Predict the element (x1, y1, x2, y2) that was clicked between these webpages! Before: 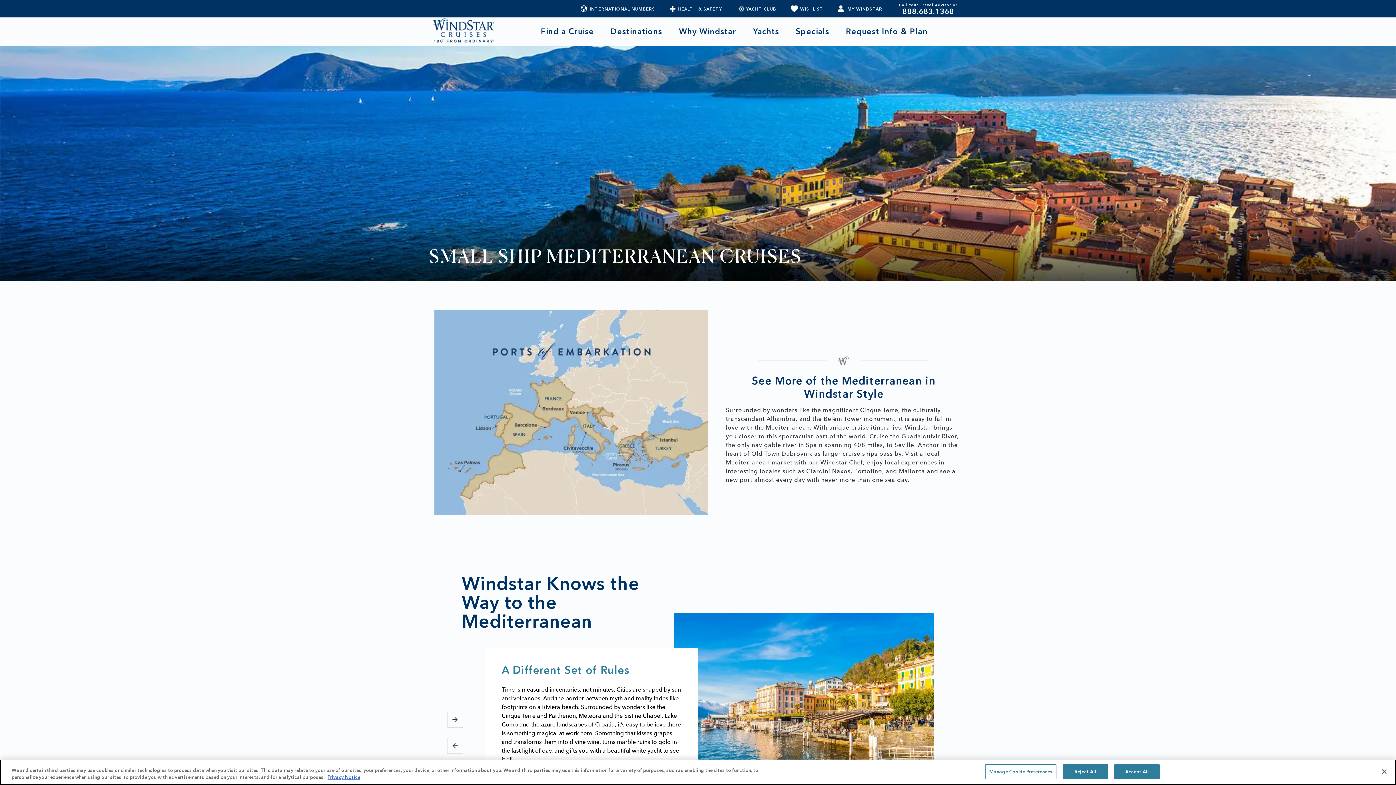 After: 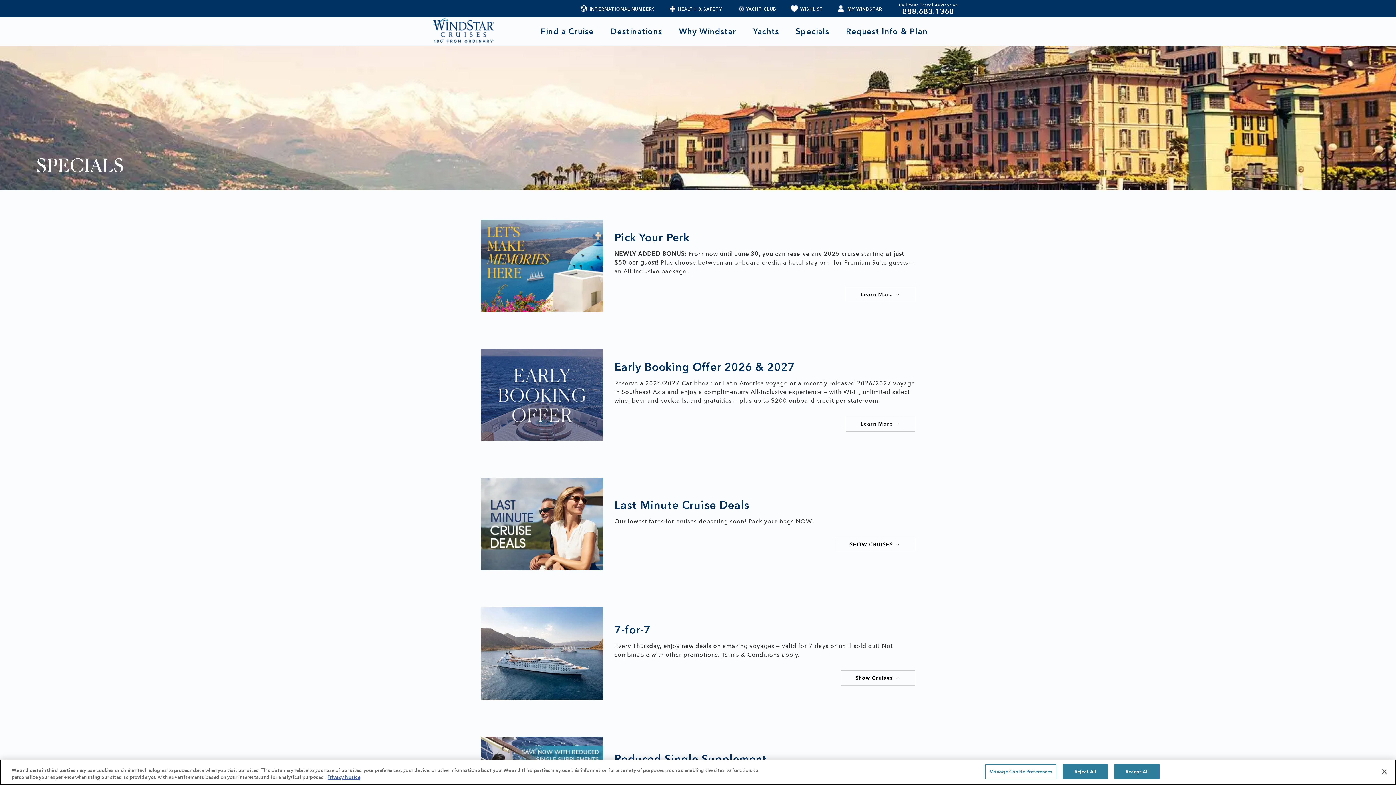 Action: bbox: (796, 26, 829, 43) label: Specials